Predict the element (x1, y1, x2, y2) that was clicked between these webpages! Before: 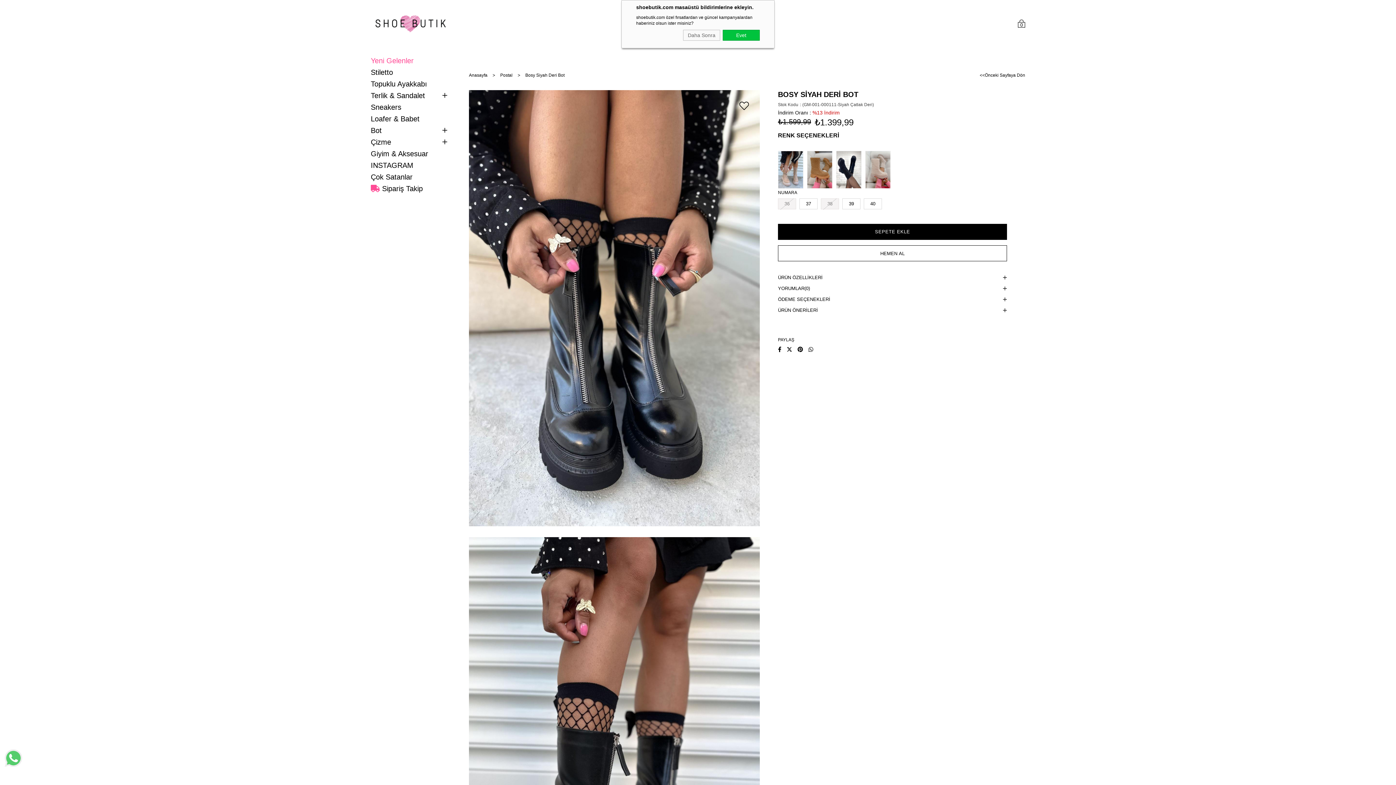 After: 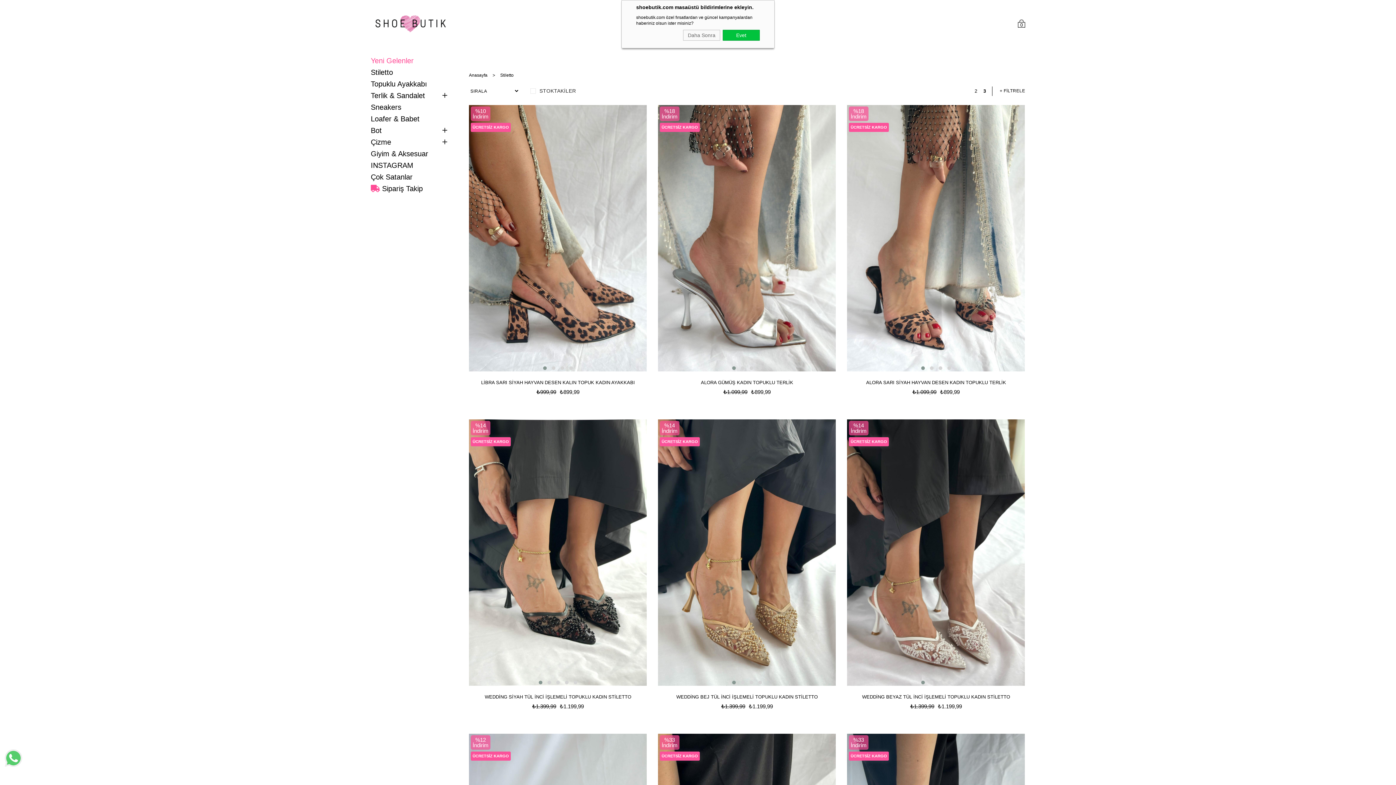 Action: bbox: (370, 66, 461, 78) label: Stiletto